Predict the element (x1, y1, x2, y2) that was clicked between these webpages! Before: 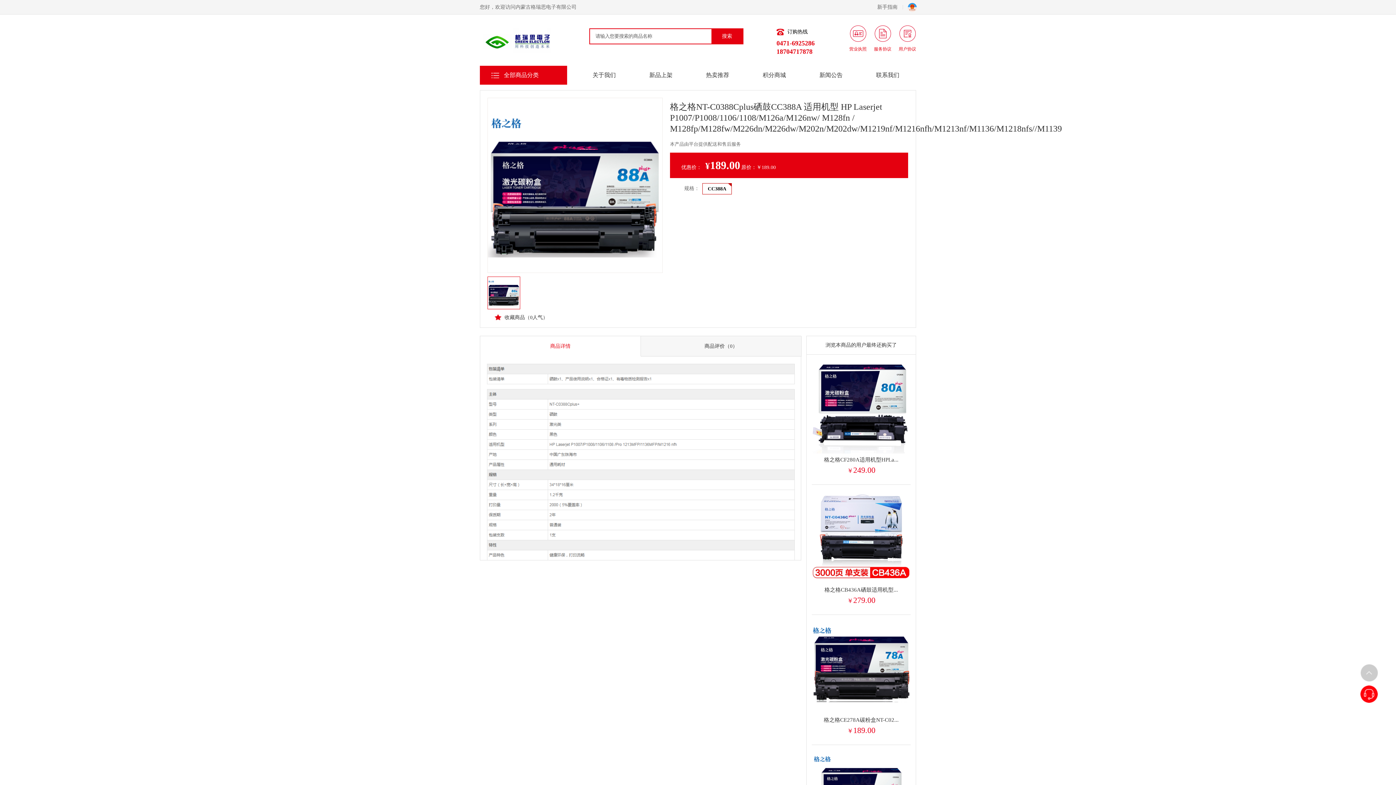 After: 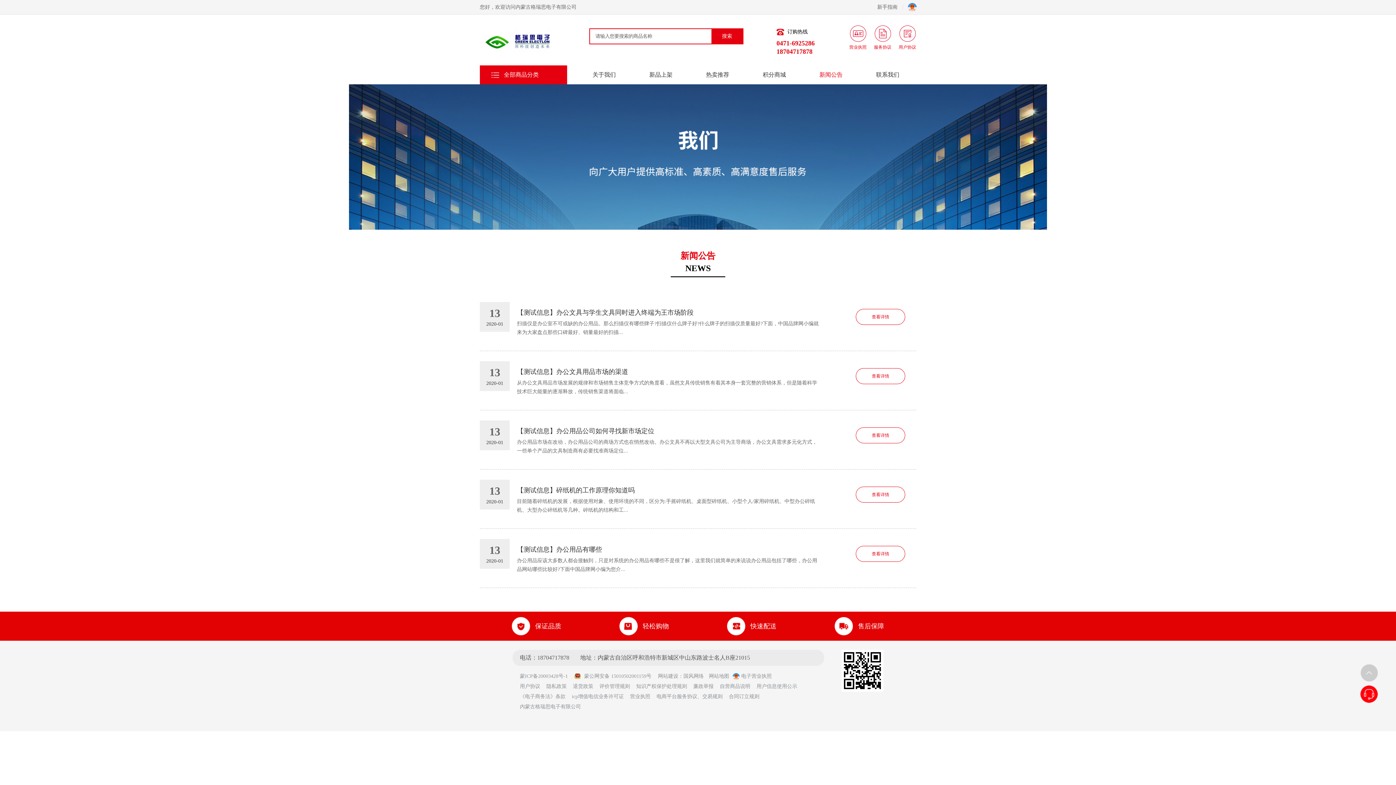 Action: label: 新闻公告 bbox: (802, 65, 859, 84)